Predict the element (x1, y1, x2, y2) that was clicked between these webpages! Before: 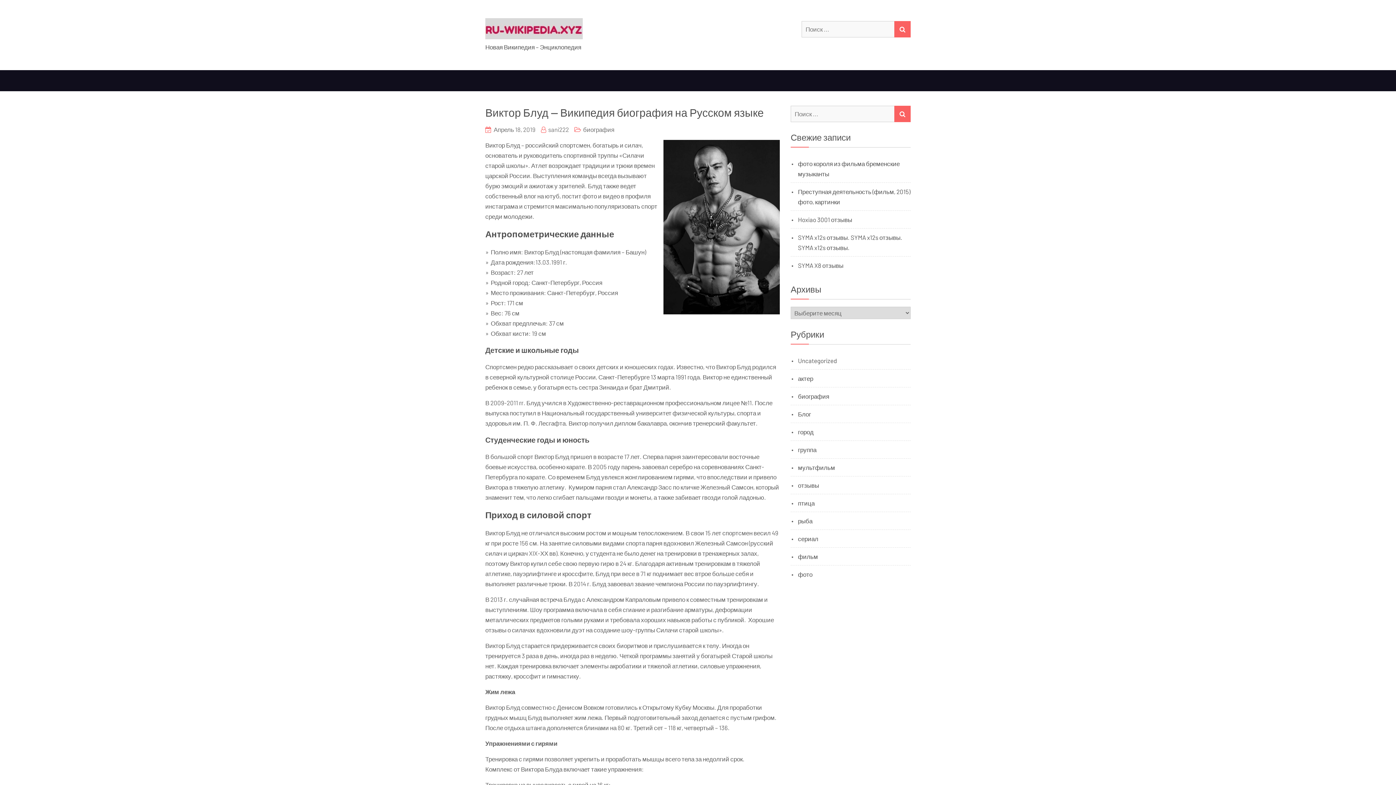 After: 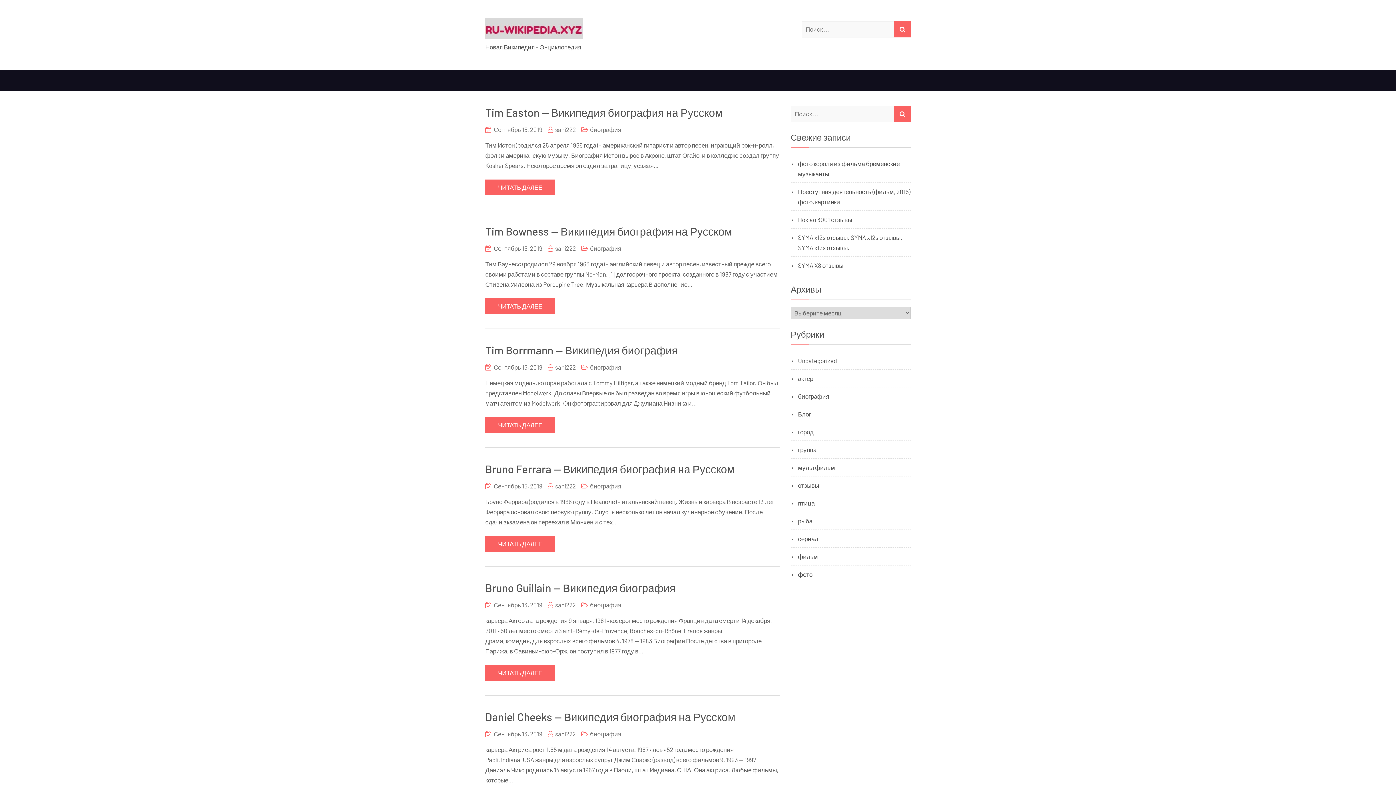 Action: label: биография bbox: (798, 392, 829, 400)